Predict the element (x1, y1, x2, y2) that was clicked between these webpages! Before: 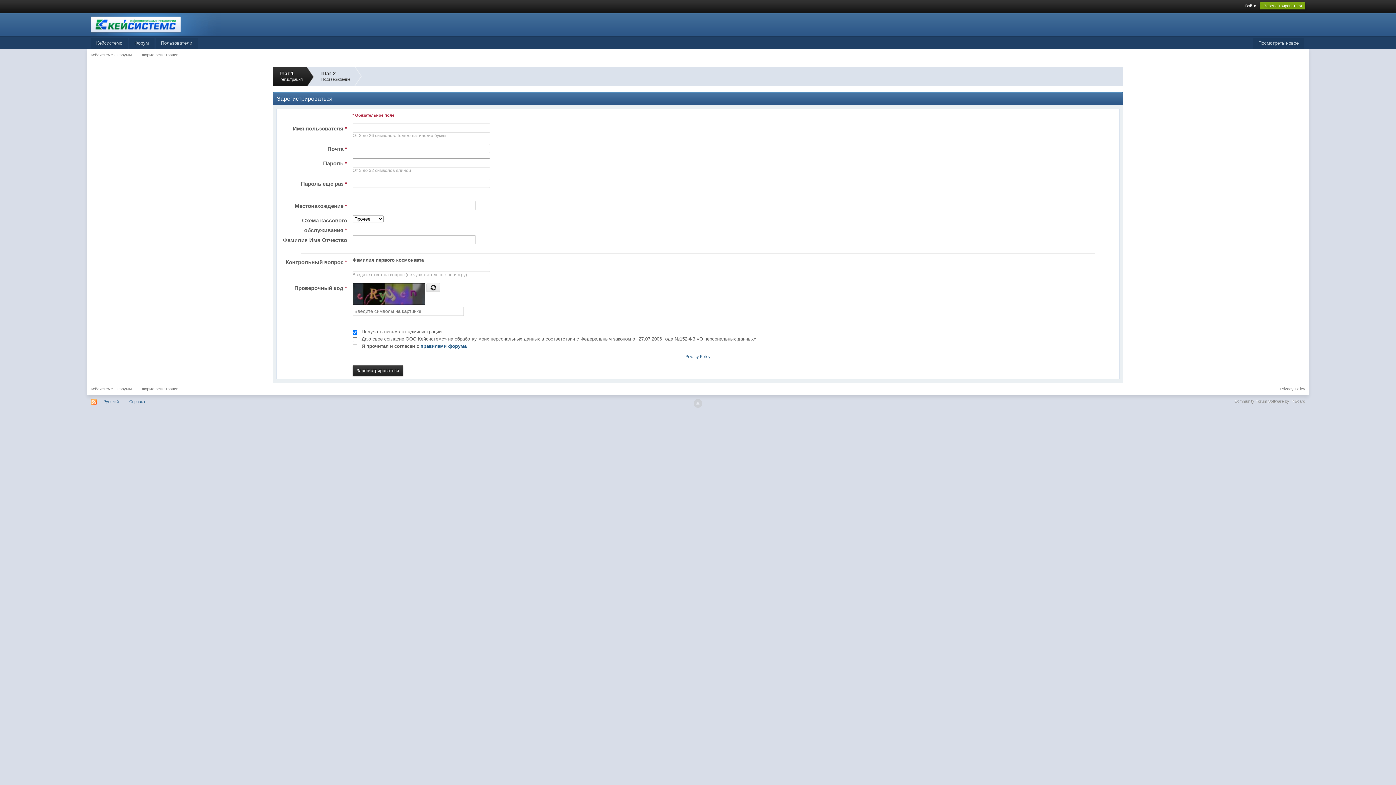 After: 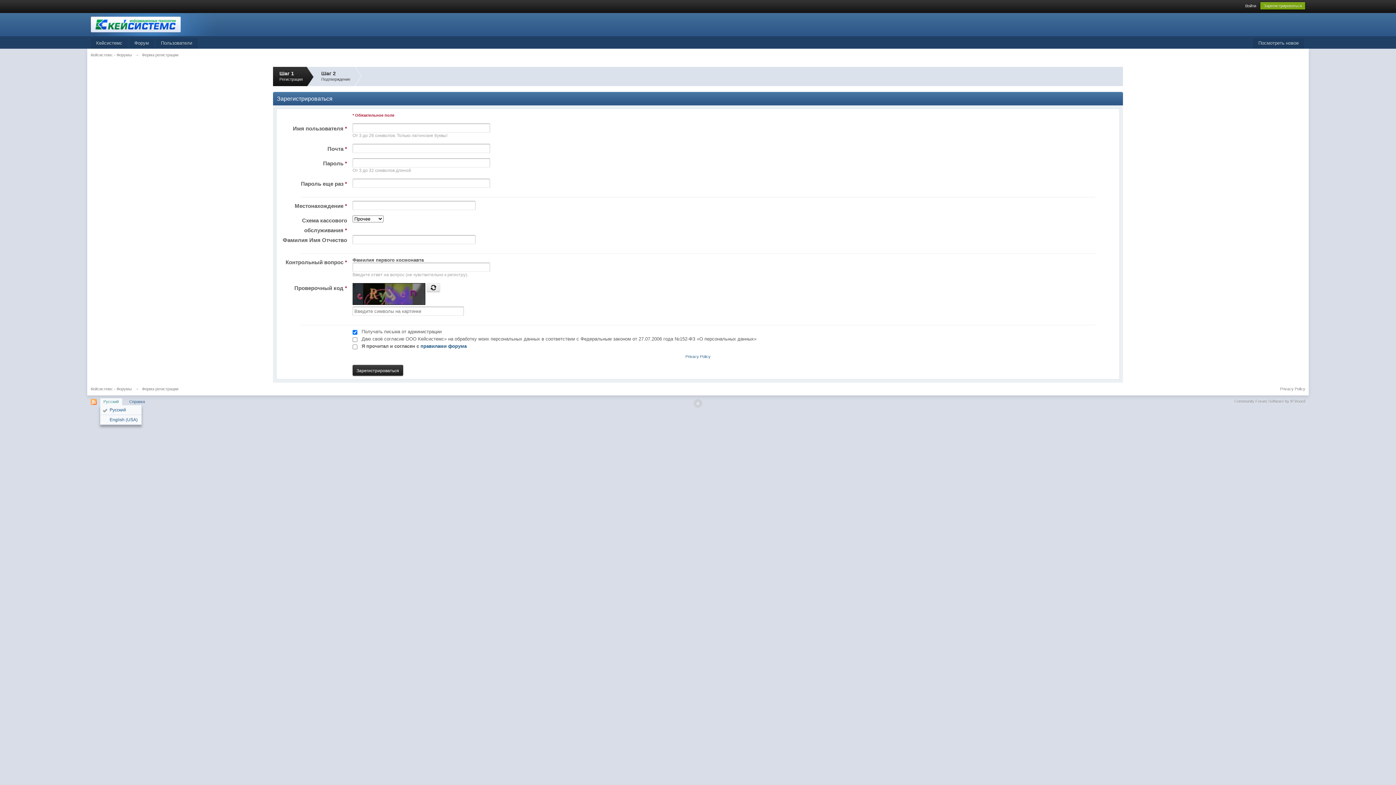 Action: bbox: (99, 398, 122, 405) label: Русский